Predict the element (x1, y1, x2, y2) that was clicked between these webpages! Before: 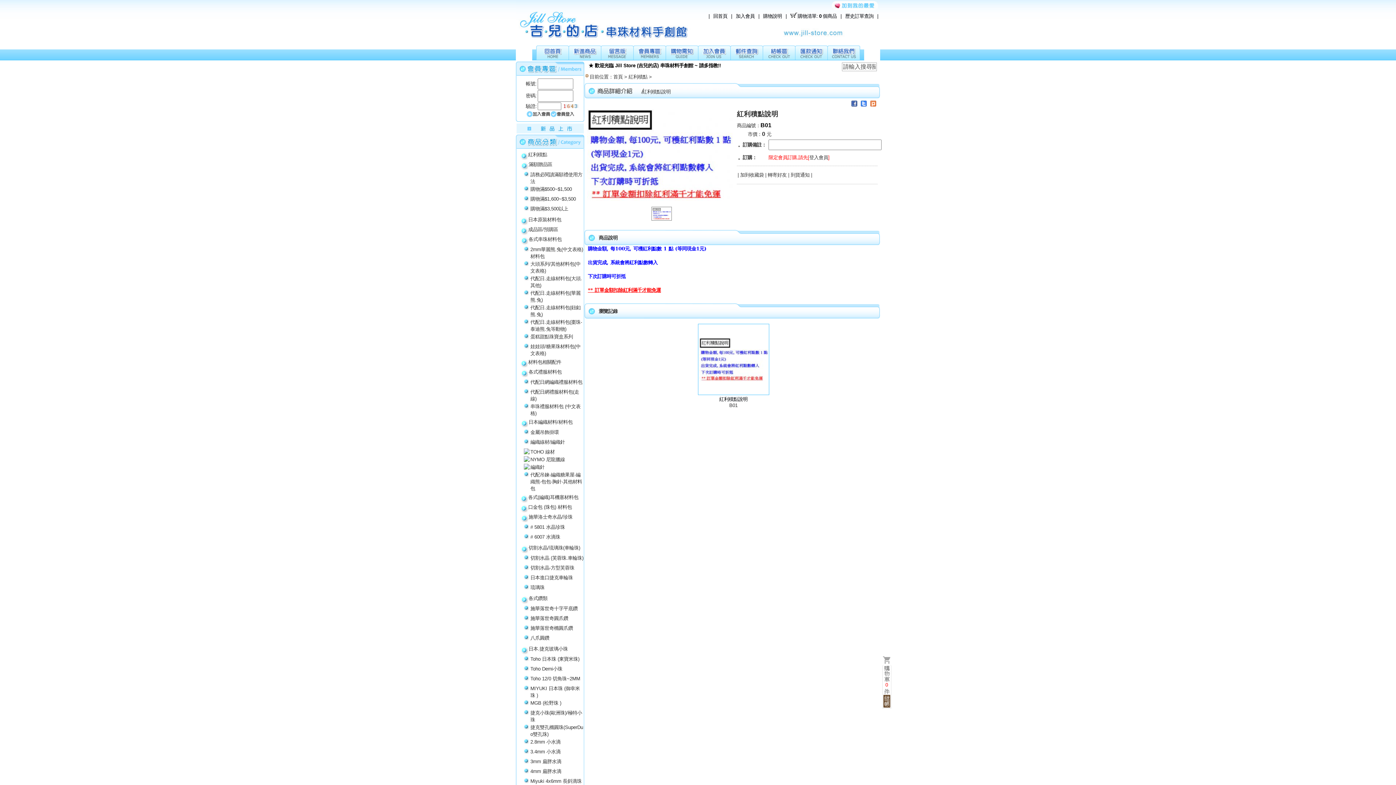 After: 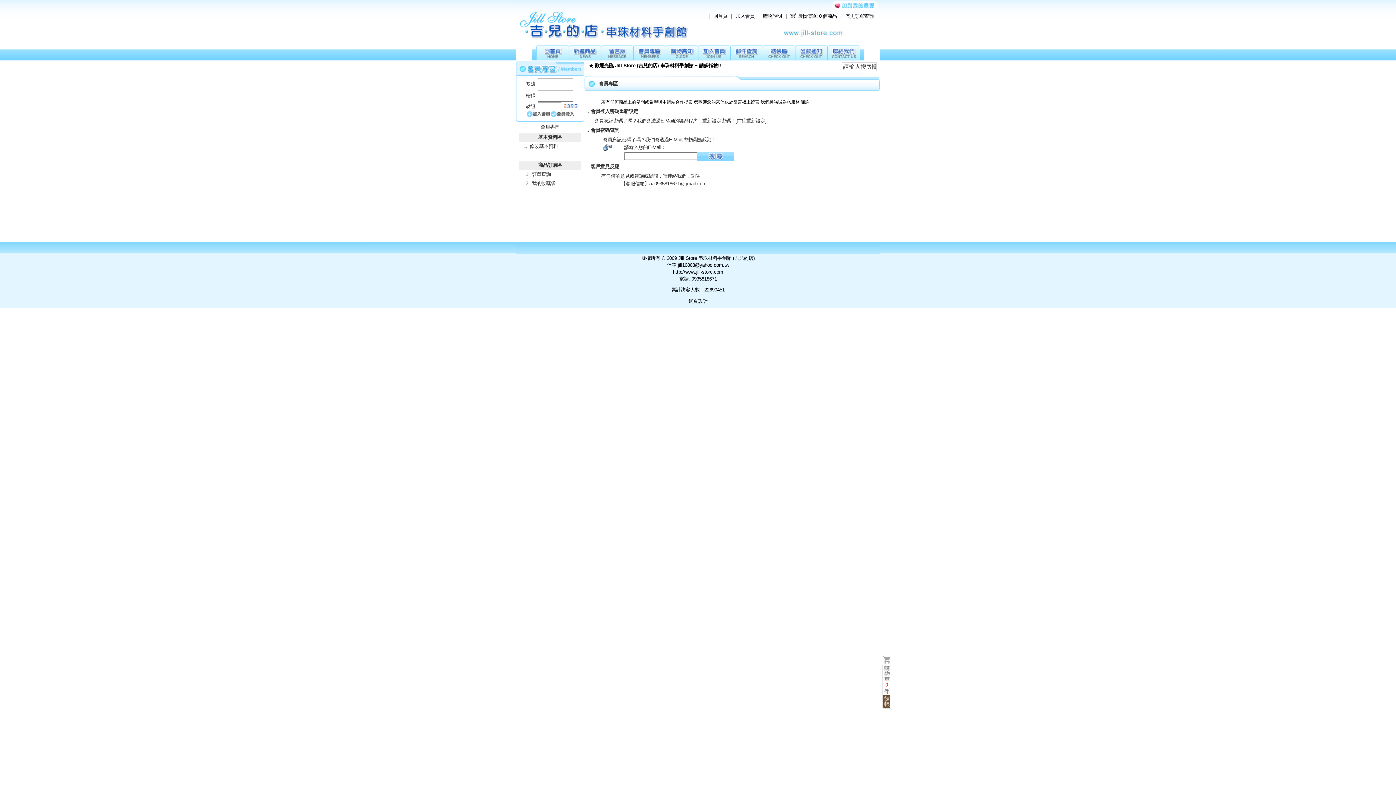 Action: bbox: (633, 56, 665, 61)